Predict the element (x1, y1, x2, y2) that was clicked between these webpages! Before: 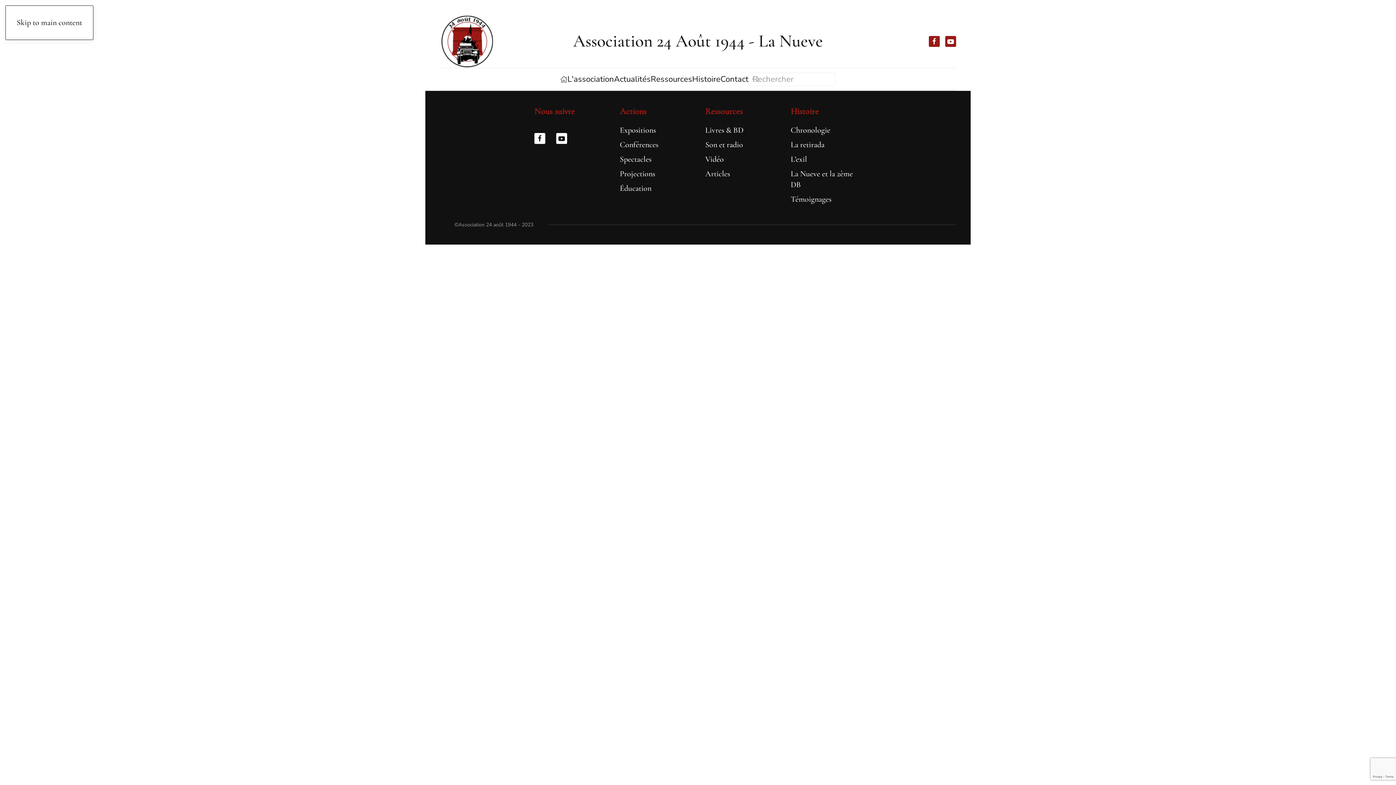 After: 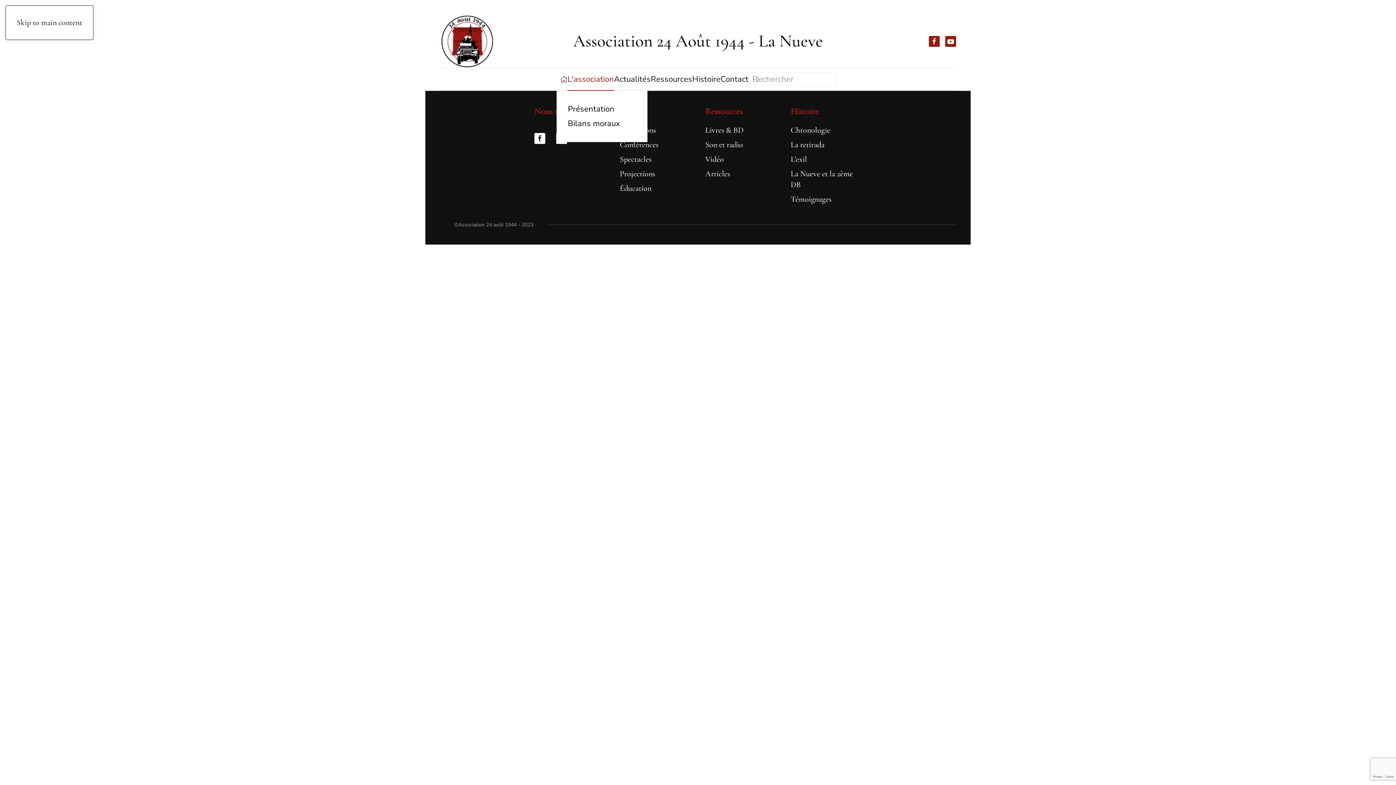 Action: label: L'association bbox: (567, 68, 614, 90)